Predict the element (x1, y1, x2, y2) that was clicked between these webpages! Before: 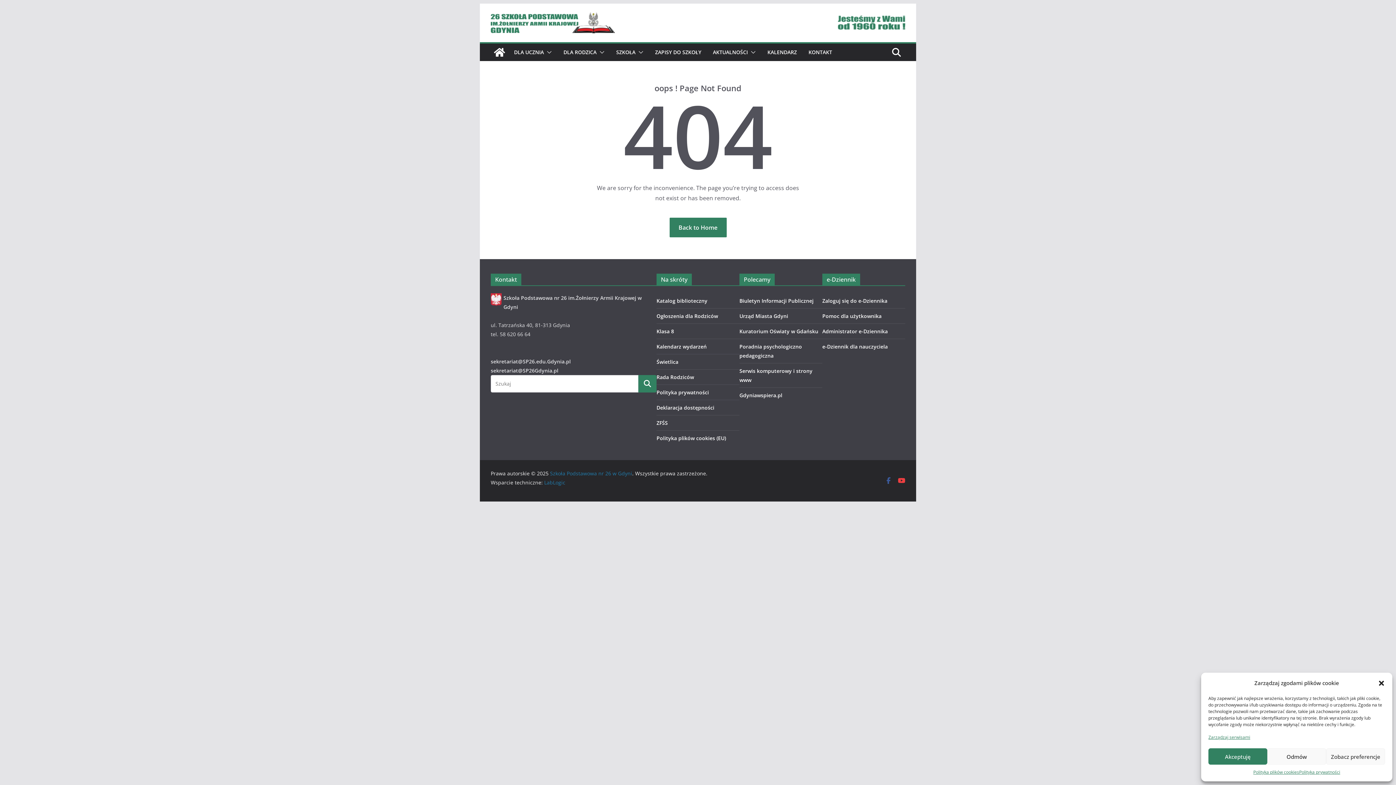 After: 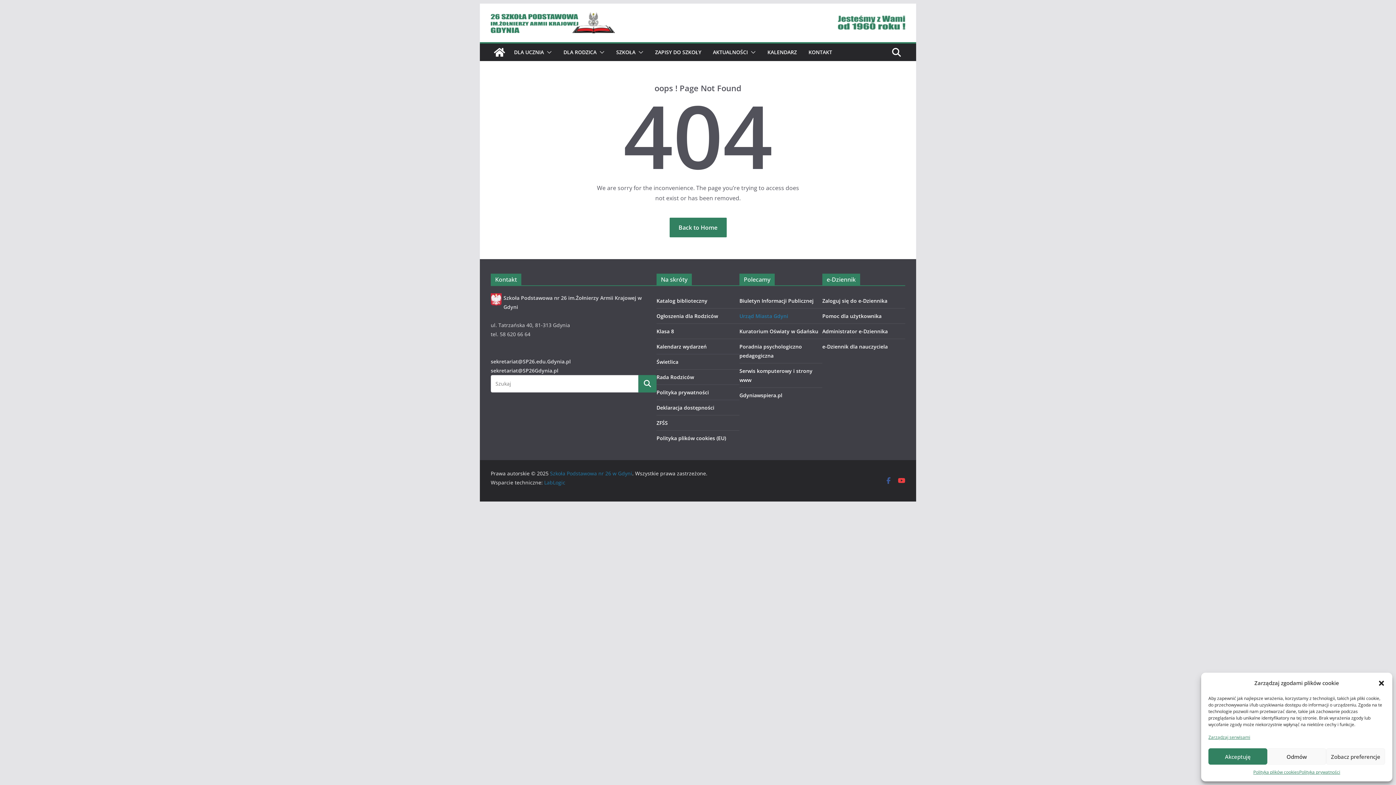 Action: label: Urząd Miasta Gdyni bbox: (739, 312, 788, 319)